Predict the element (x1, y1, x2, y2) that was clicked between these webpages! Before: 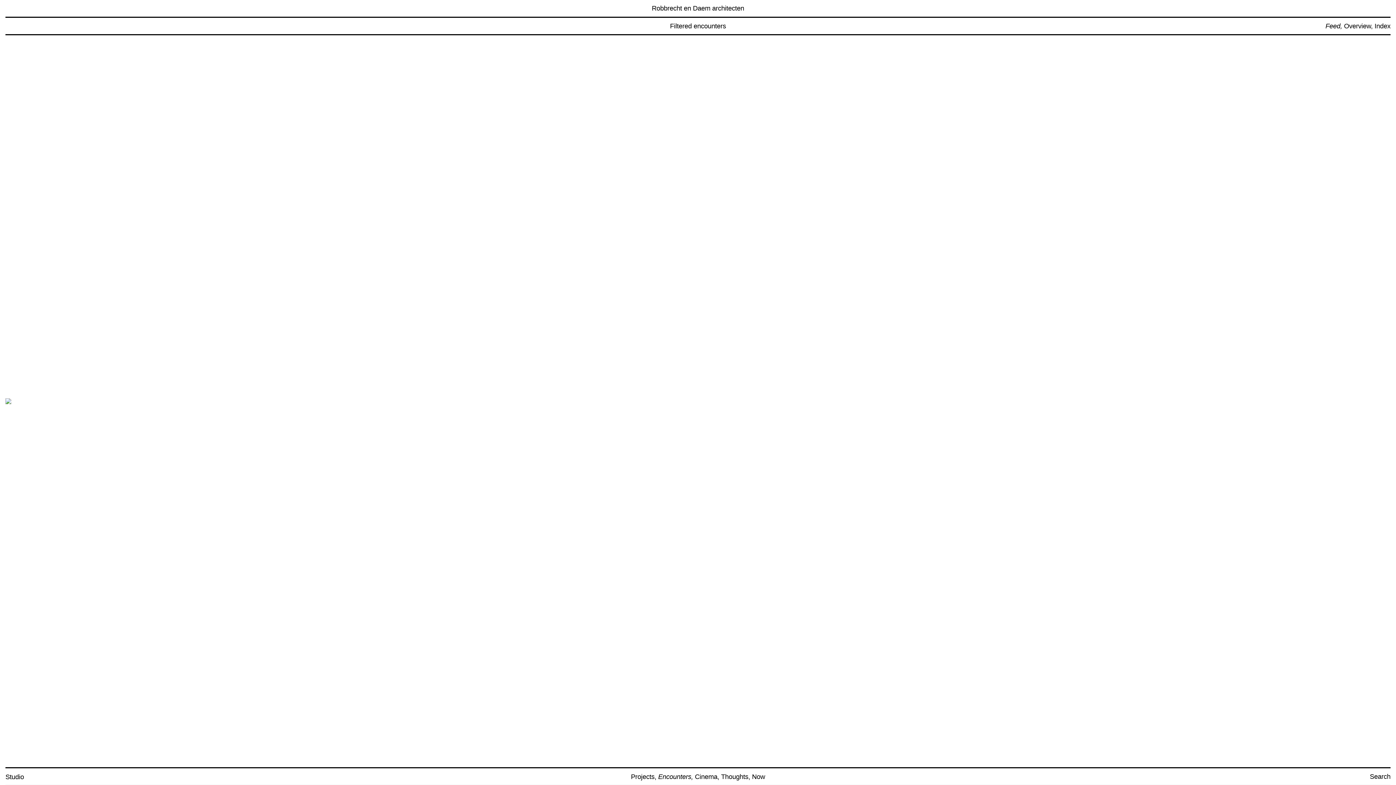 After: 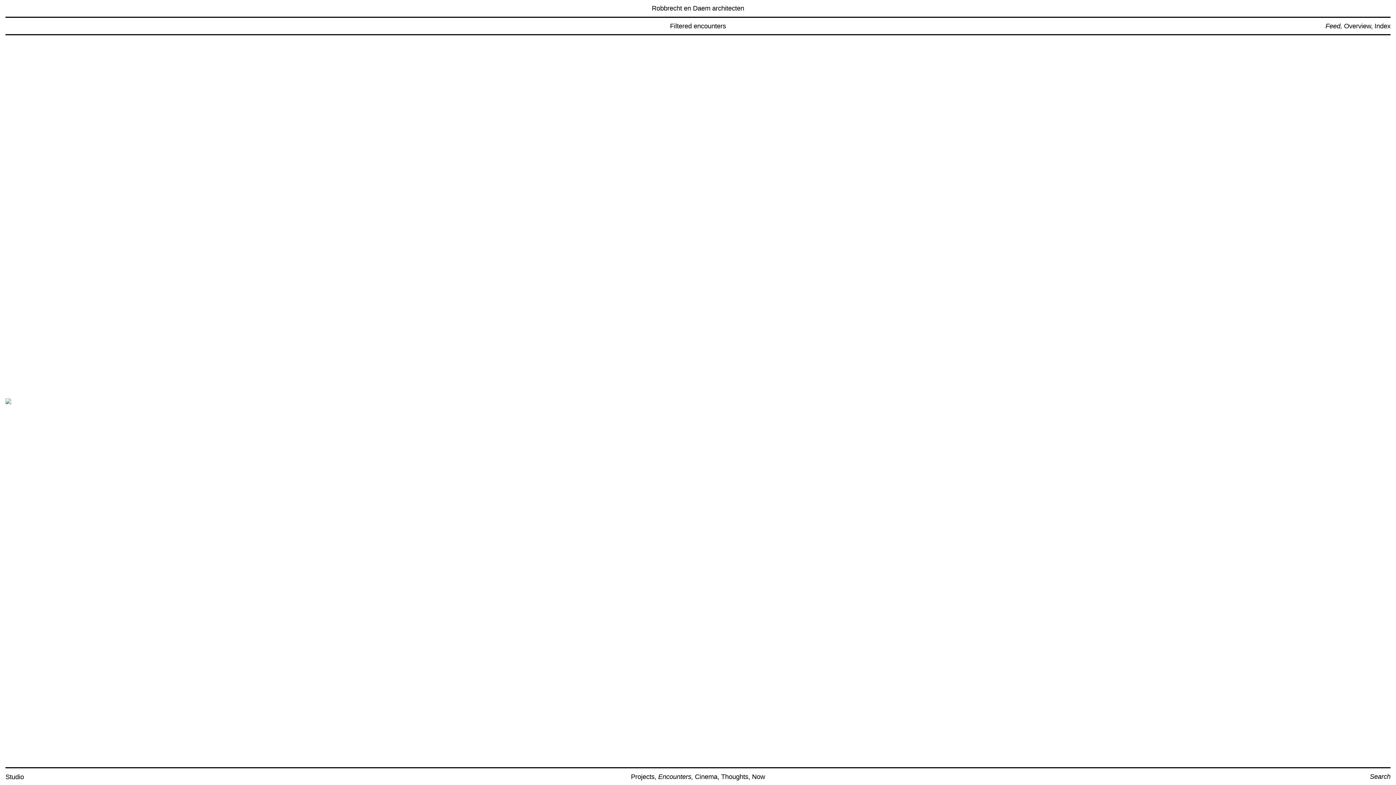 Action: label: Search bbox: (1370, 773, 1390, 781)